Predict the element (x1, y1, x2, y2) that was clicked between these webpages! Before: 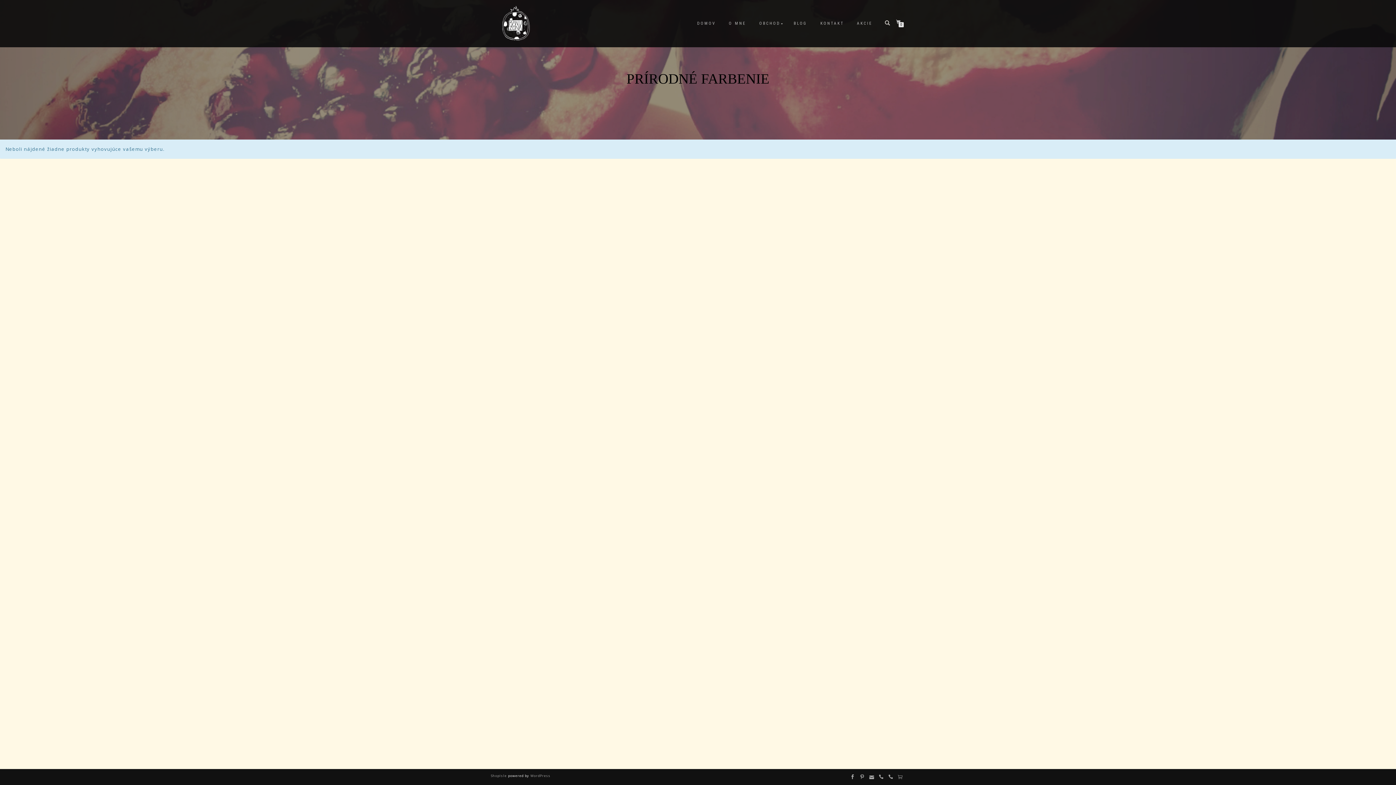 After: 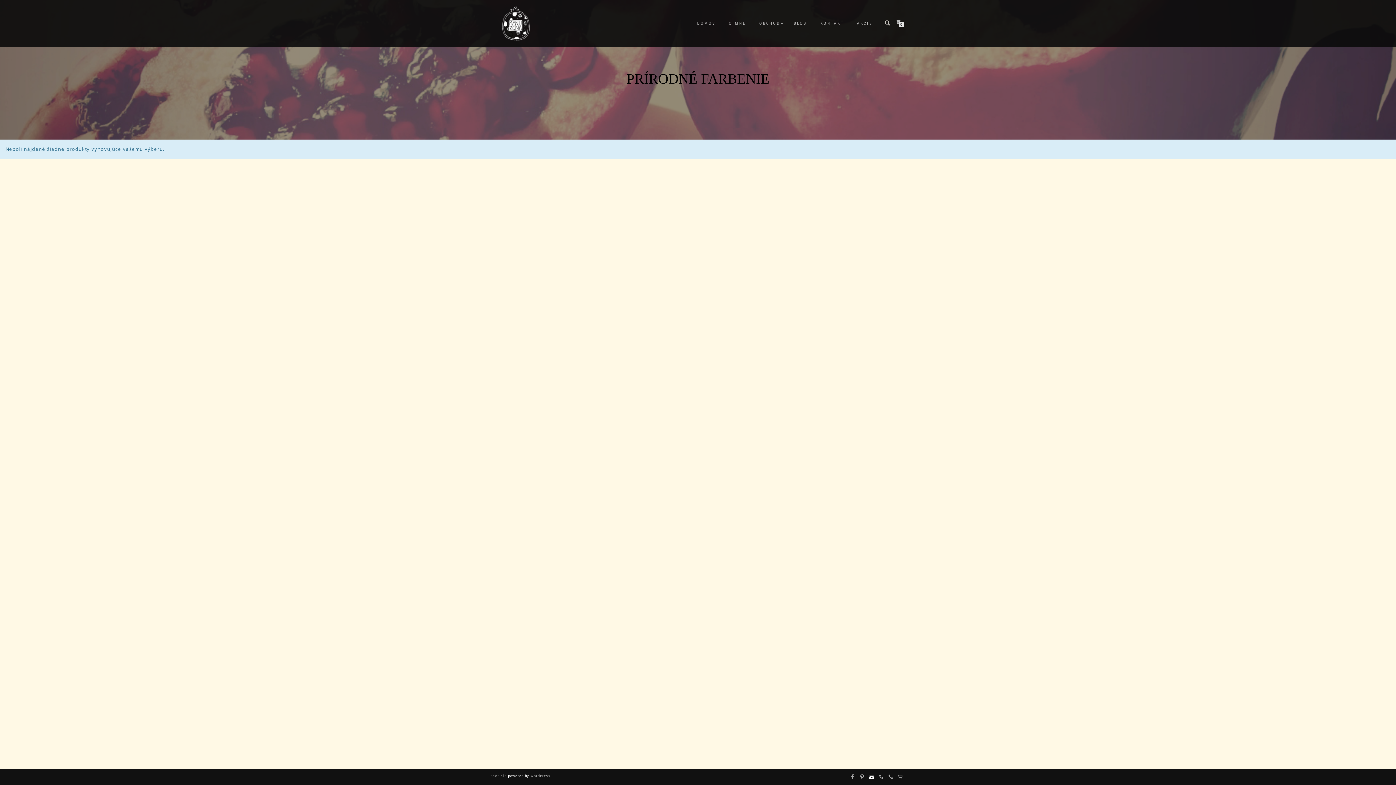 Action: bbox: (867, 773, 876, 781)